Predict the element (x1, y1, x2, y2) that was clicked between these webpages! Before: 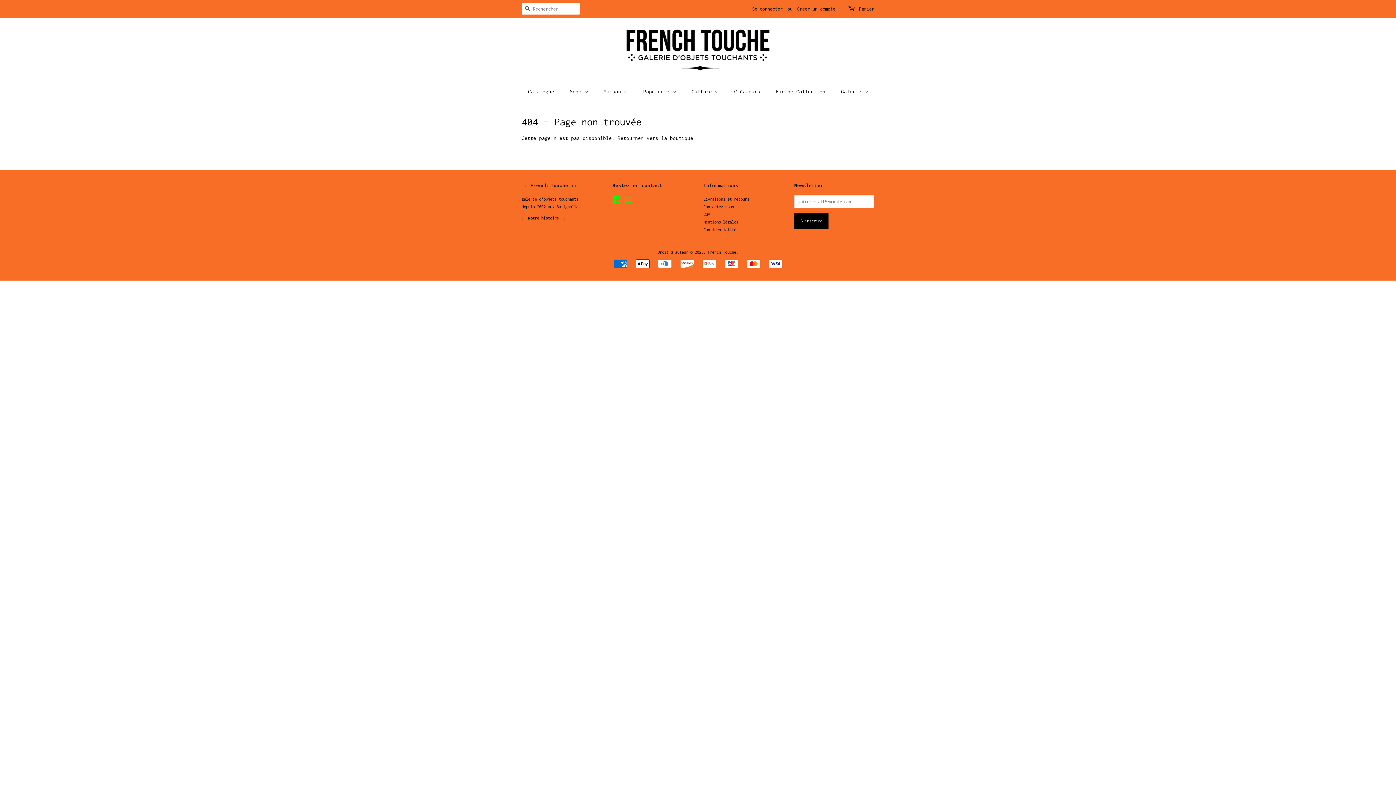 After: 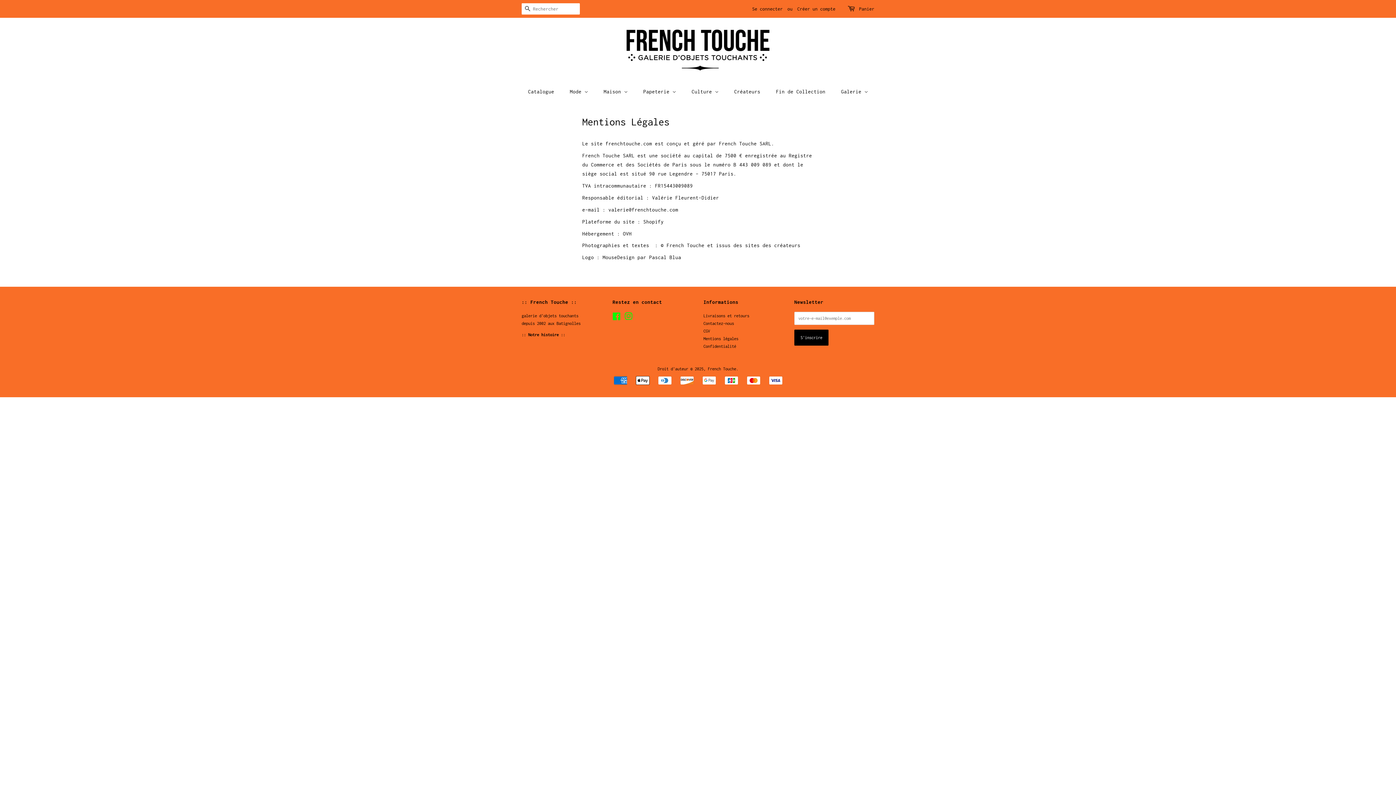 Action: bbox: (703, 219, 738, 224) label: Mentions légales
